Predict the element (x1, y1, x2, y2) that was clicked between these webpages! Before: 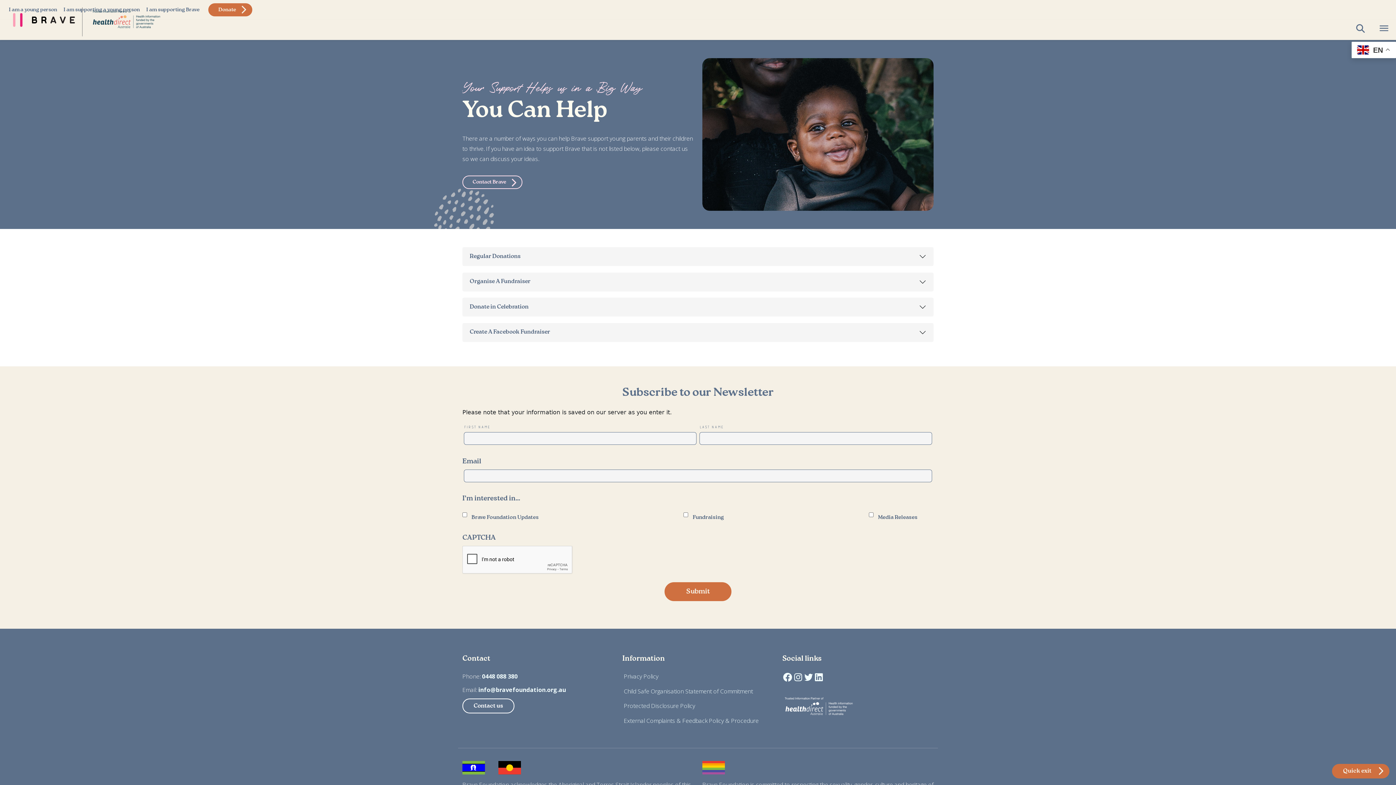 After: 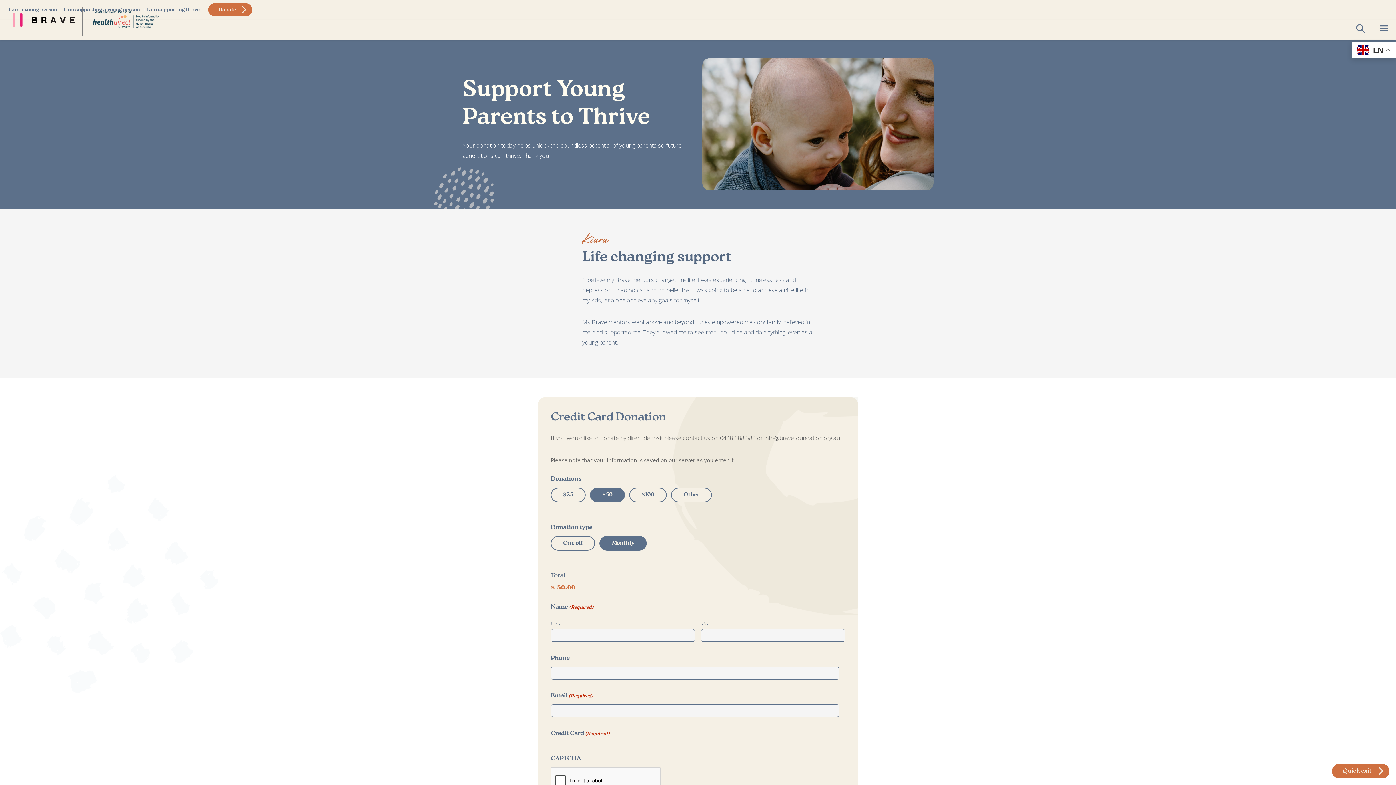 Action: label: donate to brave foundation bbox: (208, 3, 252, 16)